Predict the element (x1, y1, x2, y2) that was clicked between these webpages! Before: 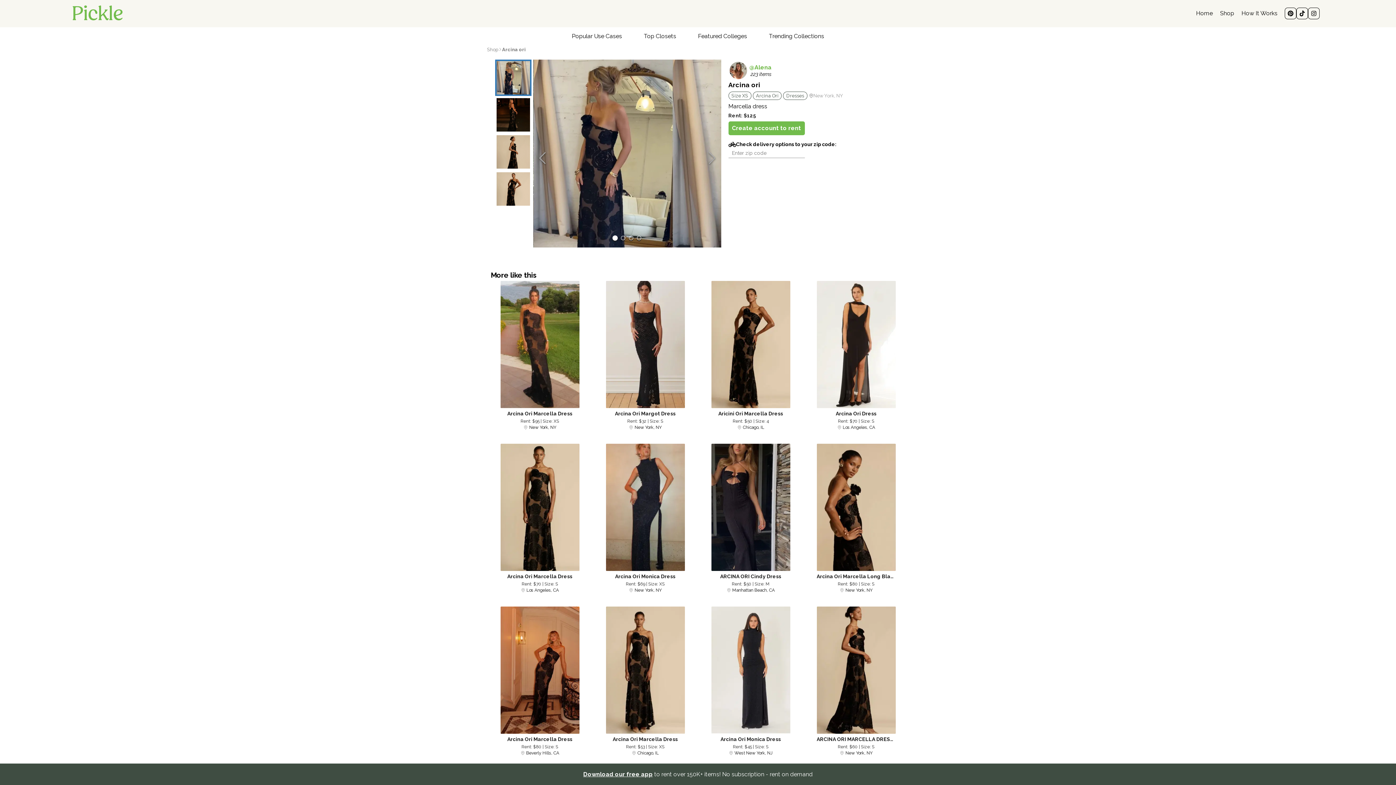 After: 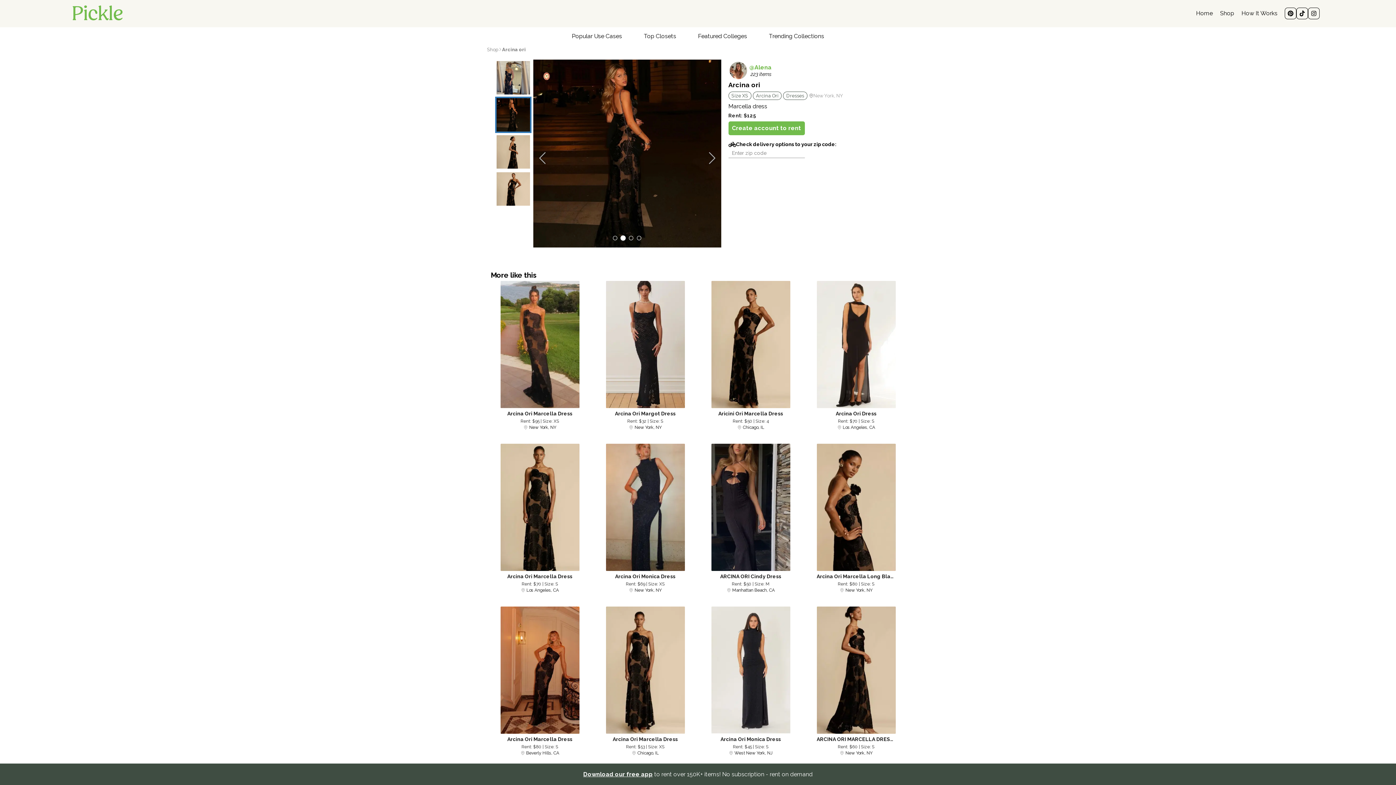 Action: bbox: (495, 96, 531, 133) label: Go to Slide 2